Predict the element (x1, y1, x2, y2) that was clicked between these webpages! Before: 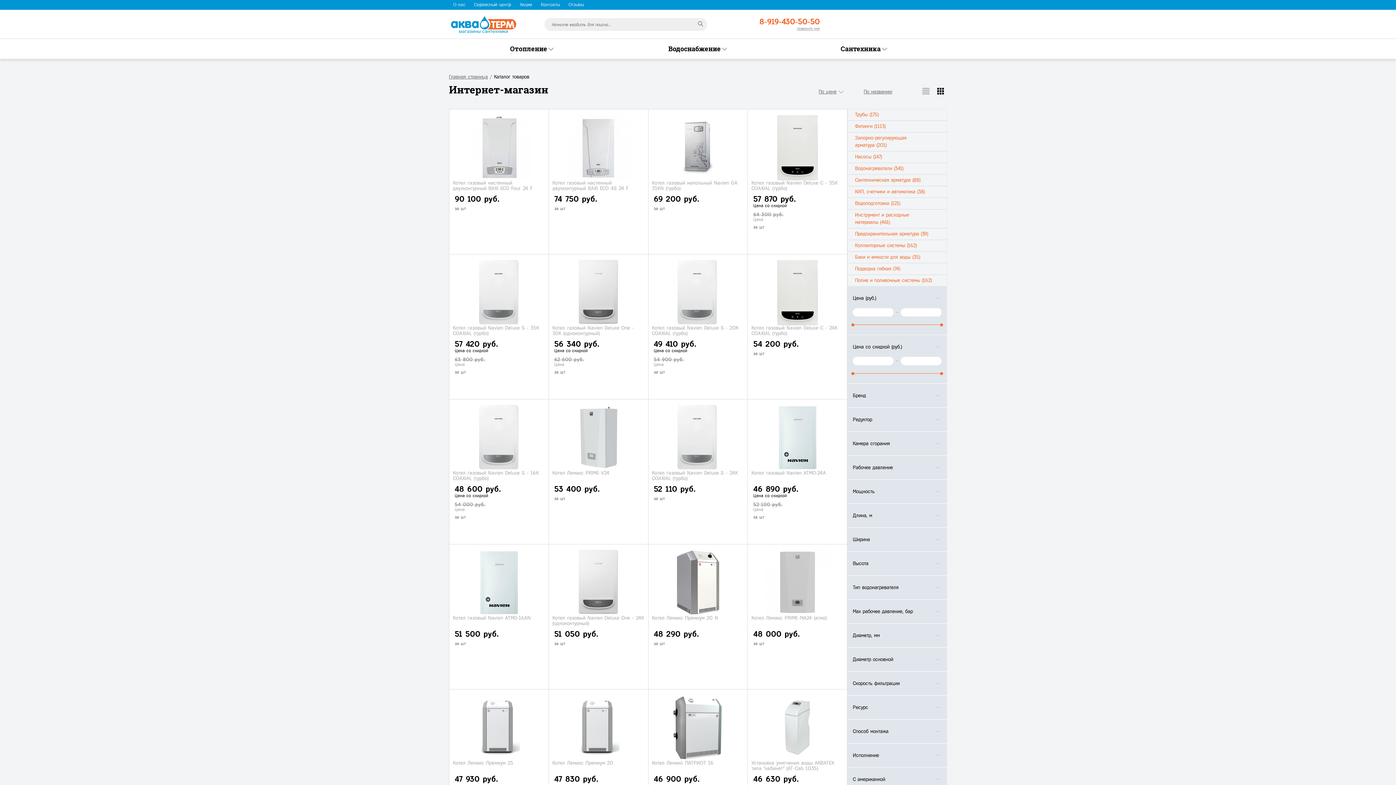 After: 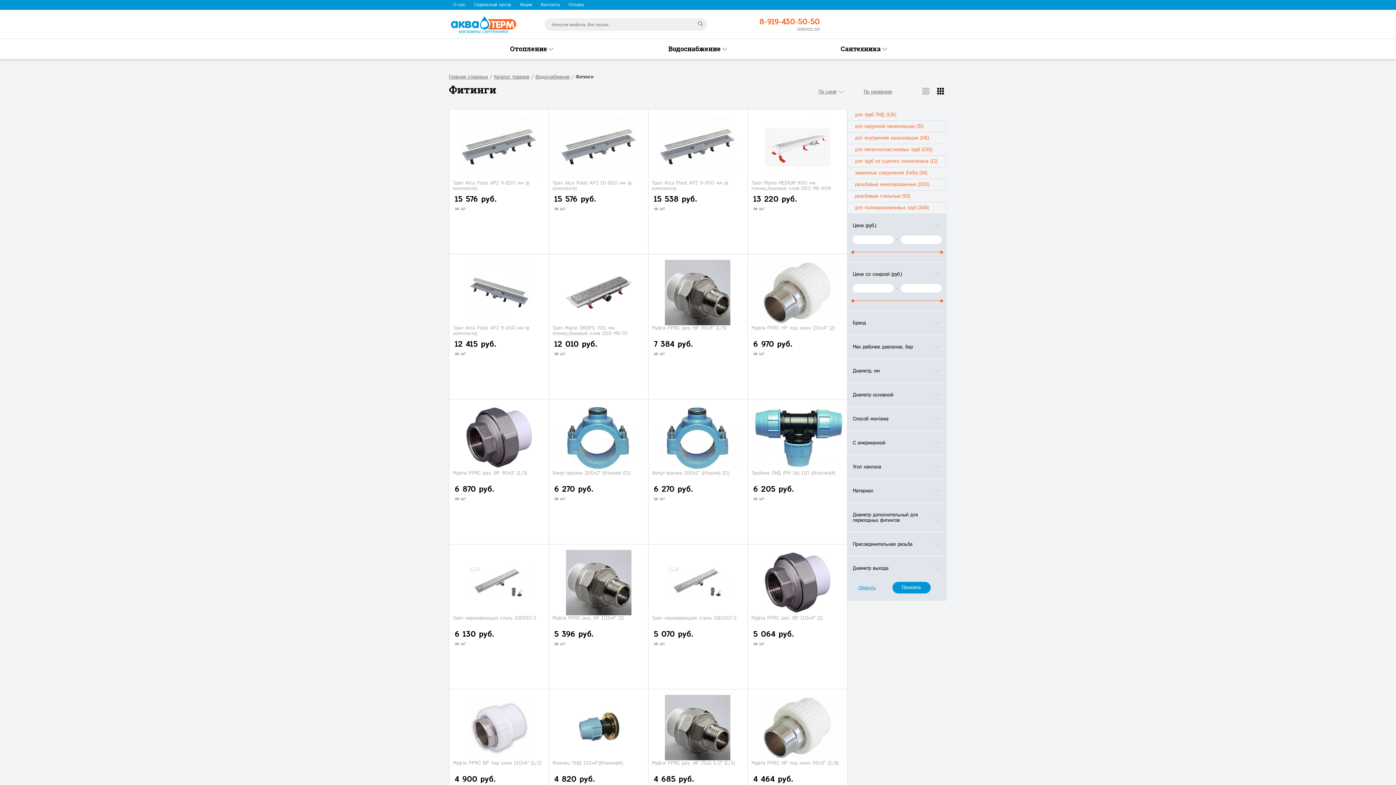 Action: label: Фитинги (1113) bbox: (855, 122, 939, 130)